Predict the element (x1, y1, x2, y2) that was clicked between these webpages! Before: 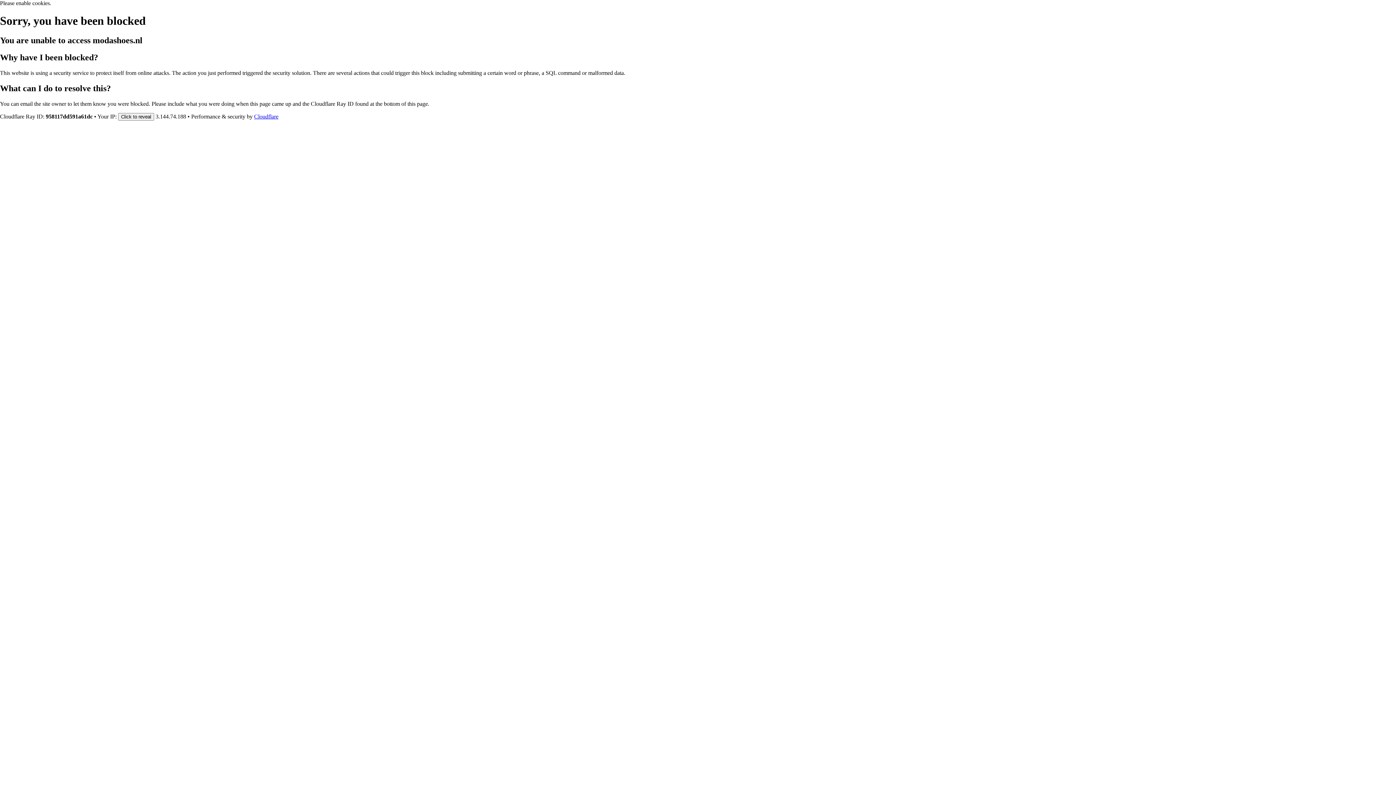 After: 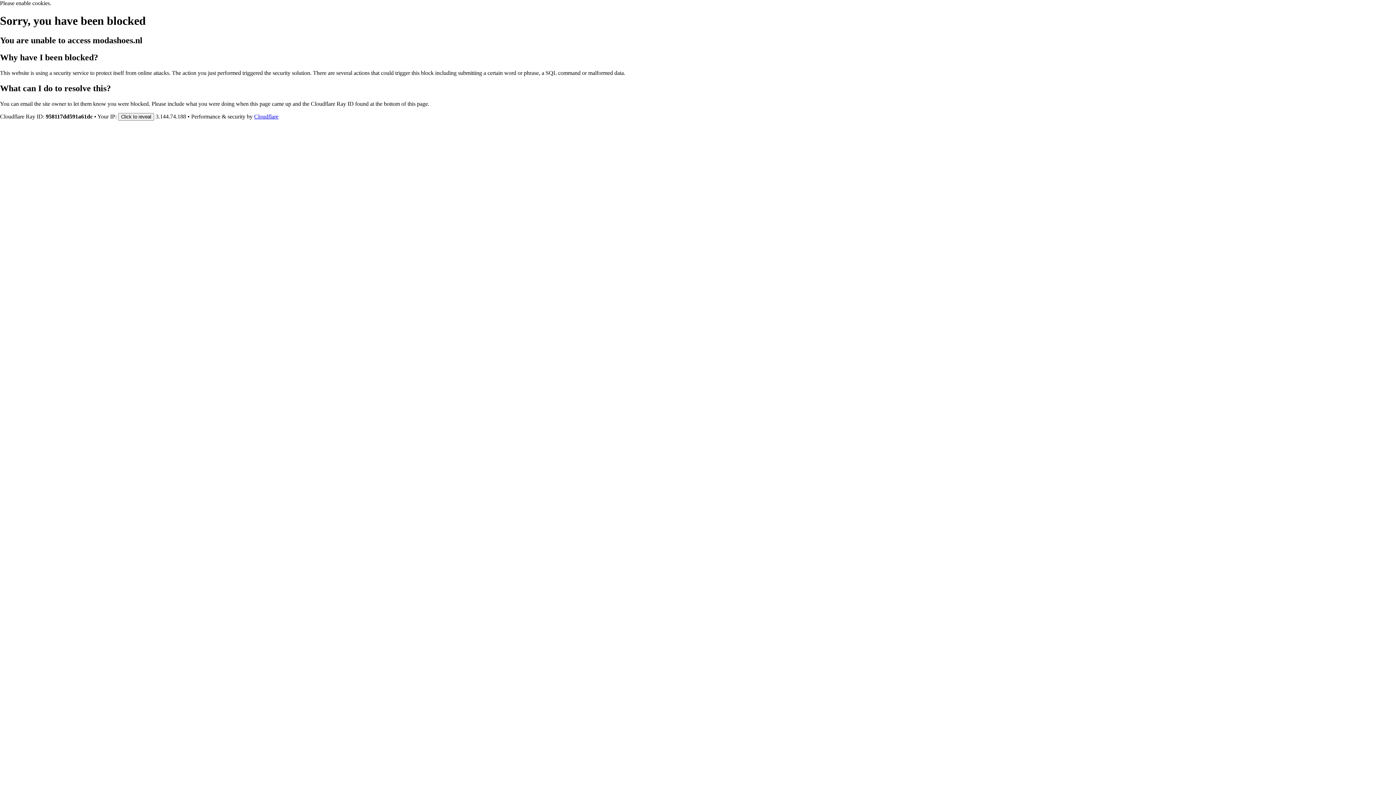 Action: label: Cloudflare bbox: (254, 113, 278, 119)